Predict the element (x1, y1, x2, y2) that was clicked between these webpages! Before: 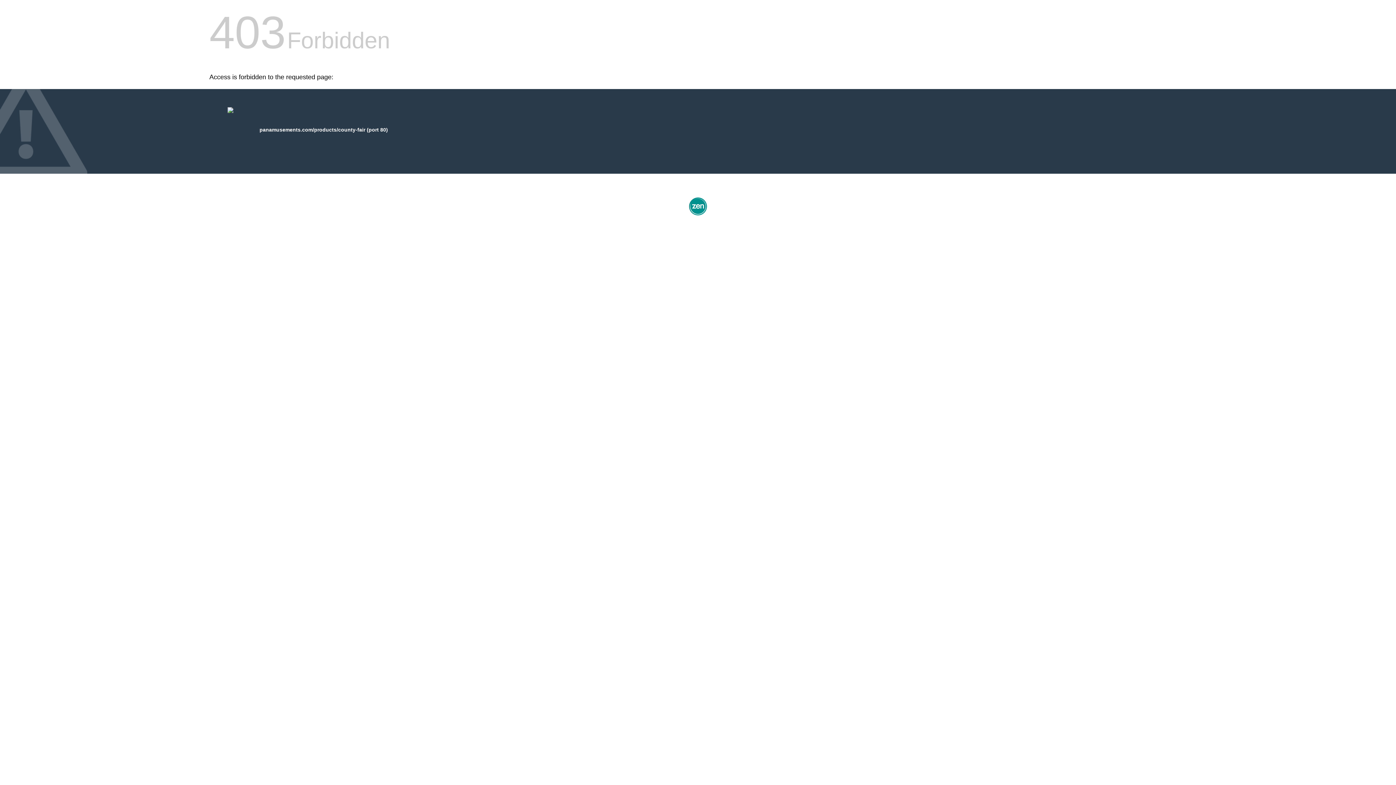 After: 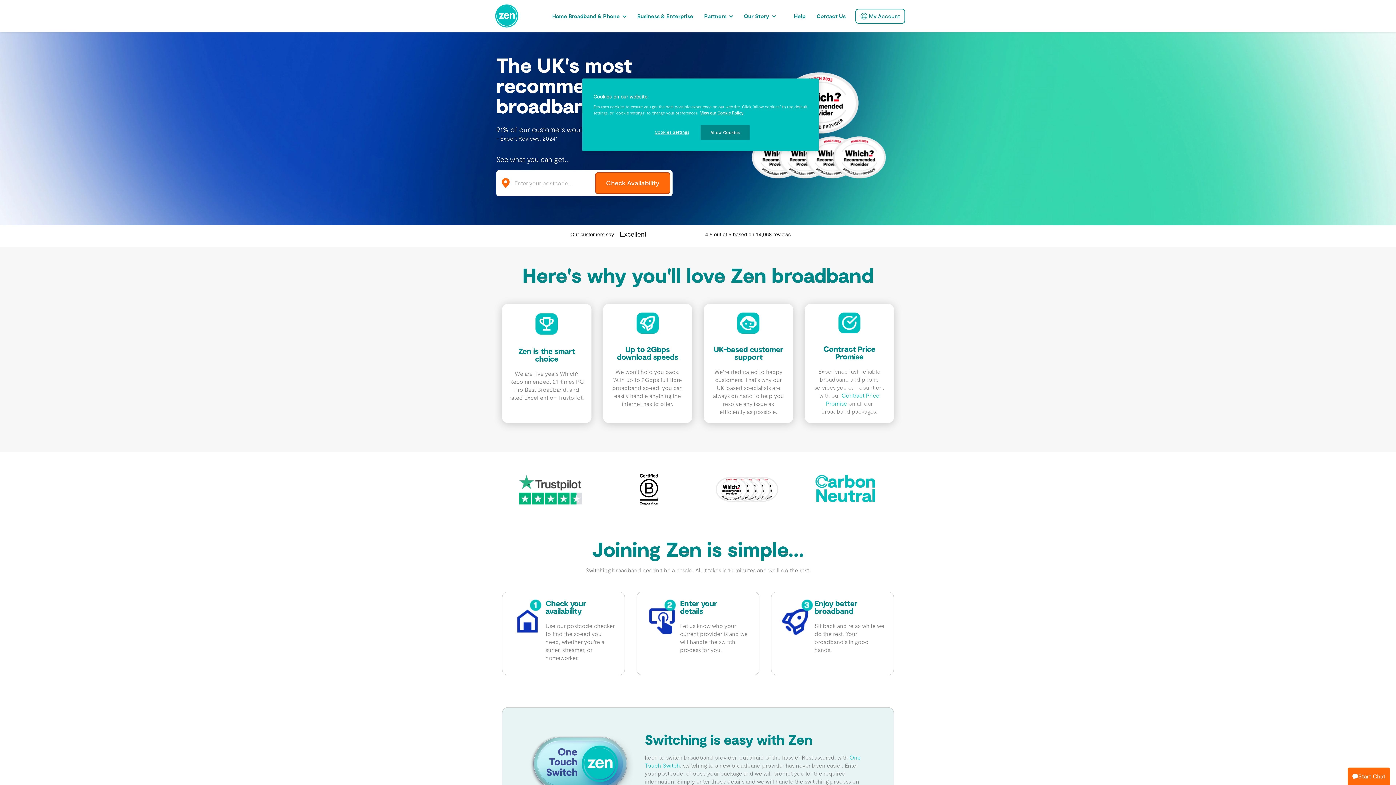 Action: bbox: (687, 212, 709, 218)